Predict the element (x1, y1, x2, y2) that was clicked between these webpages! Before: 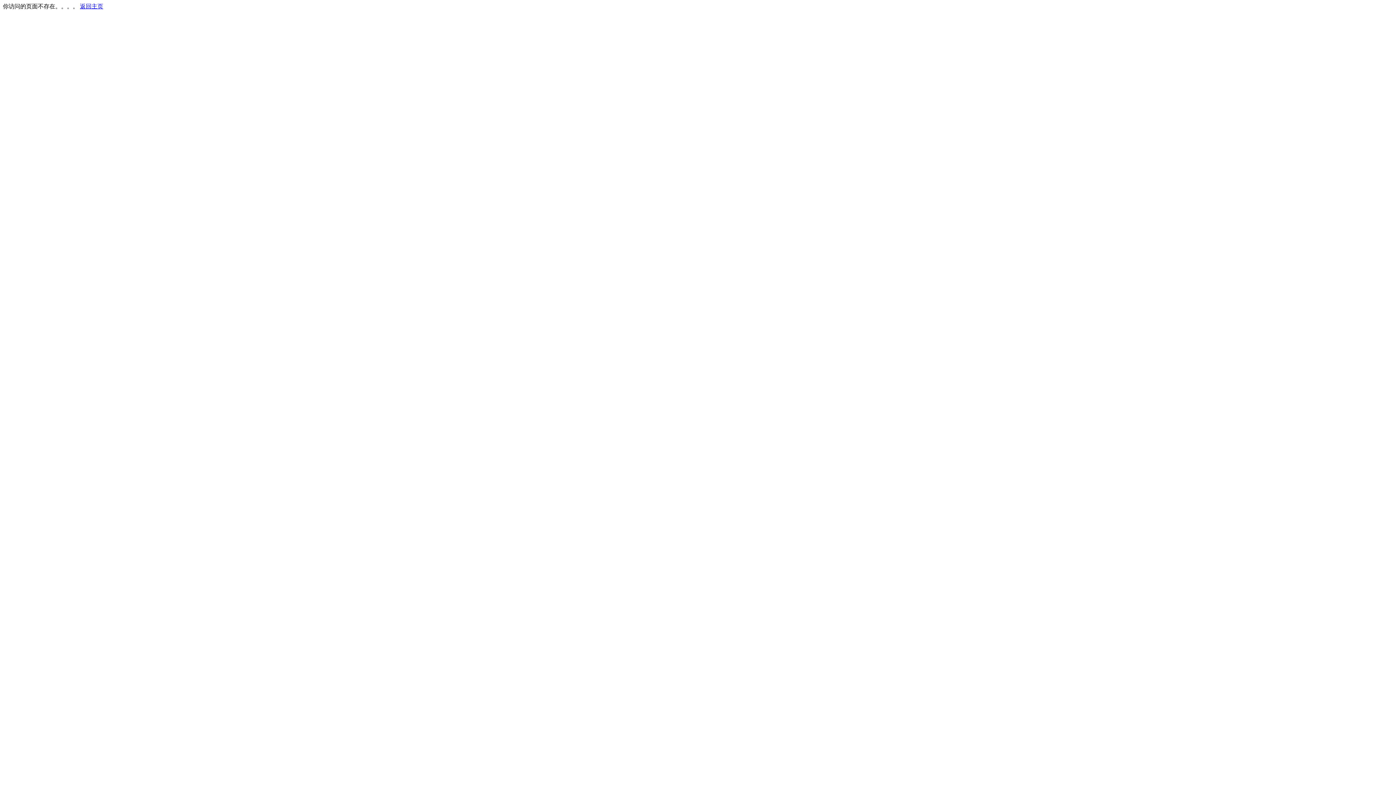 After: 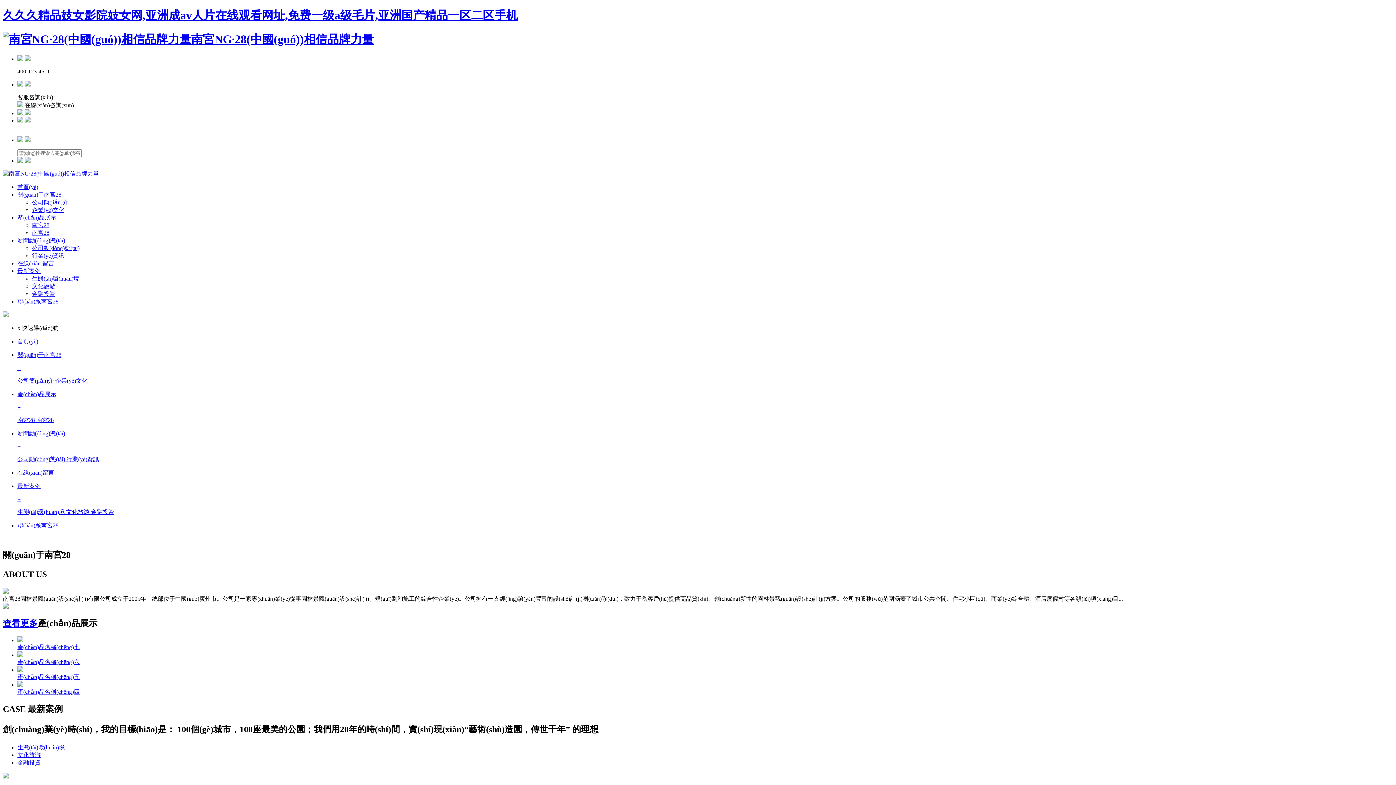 Action: bbox: (80, 3, 103, 9) label: 返回主页